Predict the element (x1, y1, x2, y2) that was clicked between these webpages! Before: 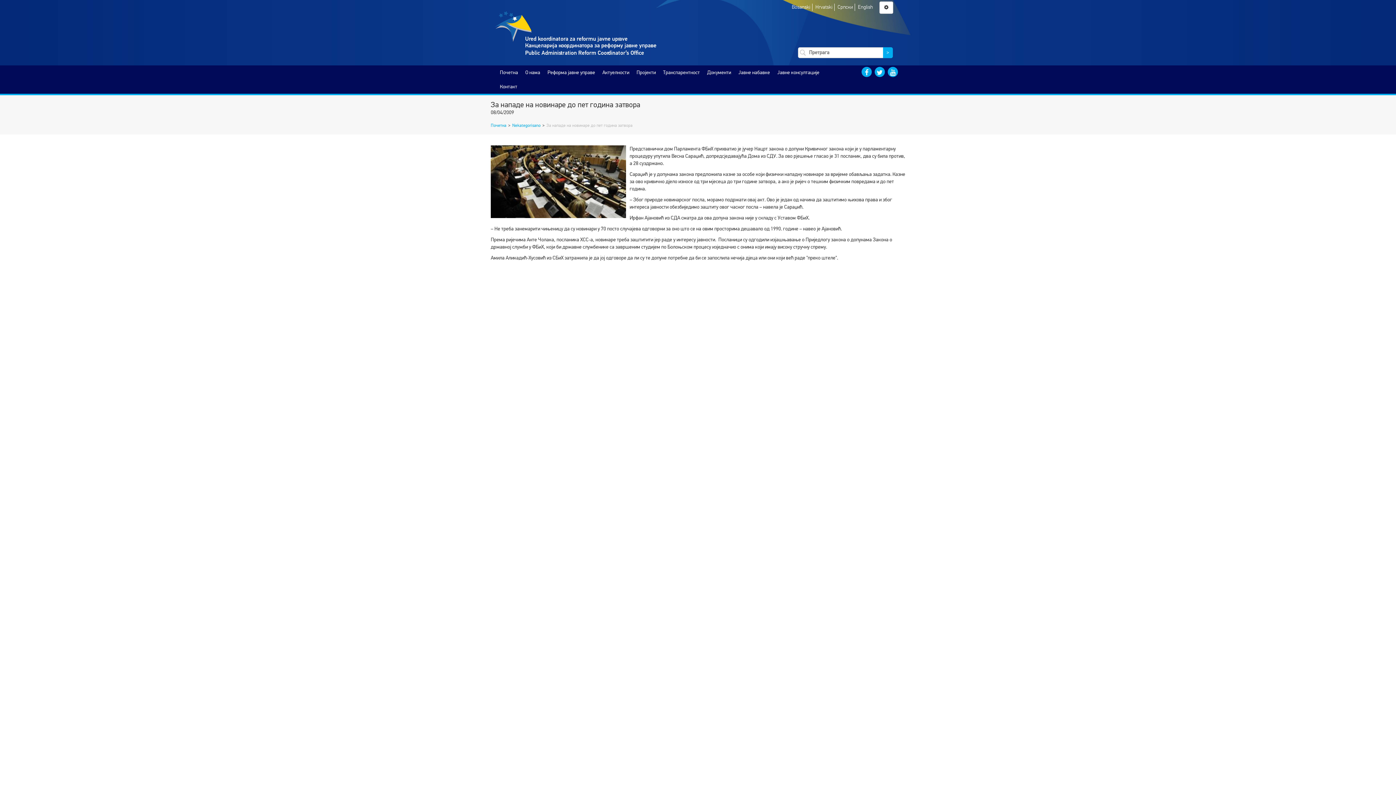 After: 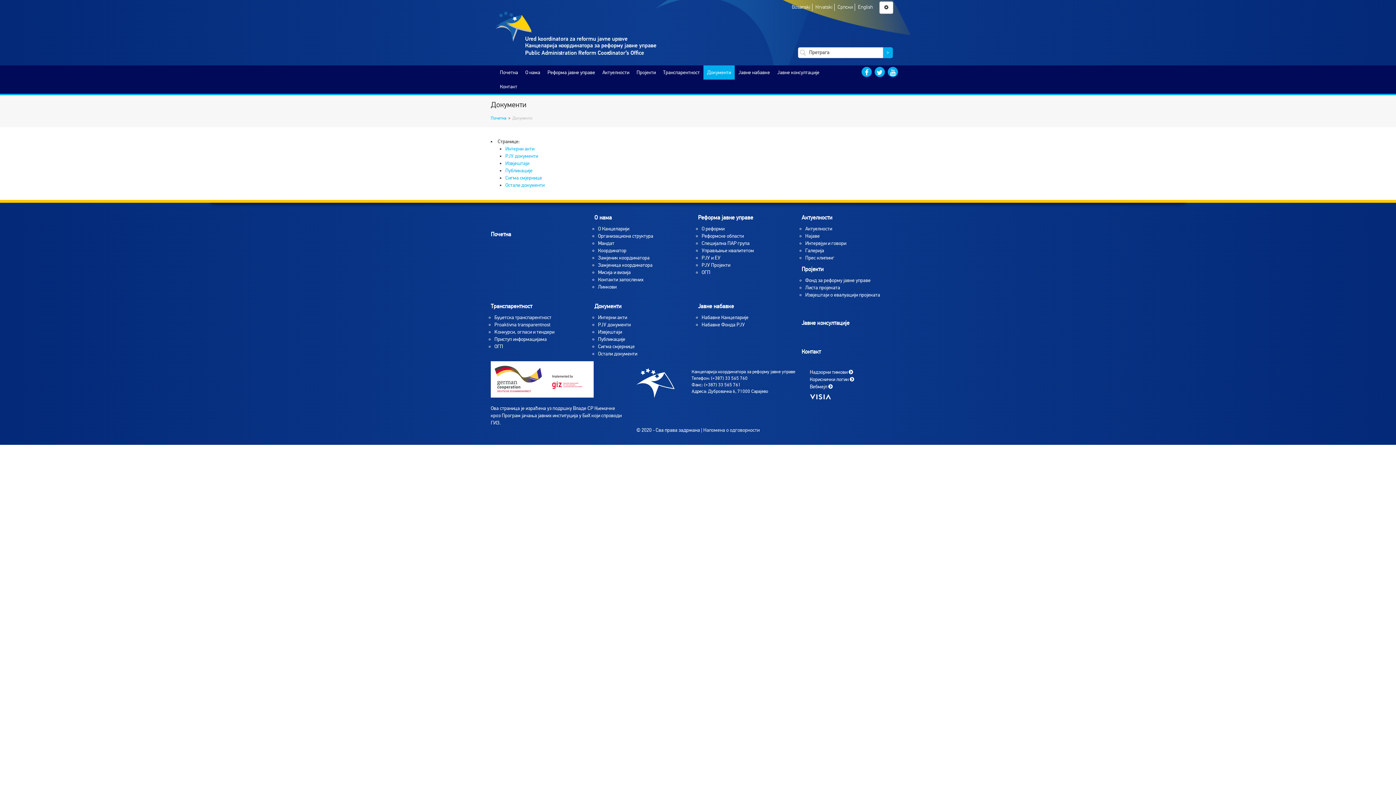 Action: label: Документи bbox: (707, 65, 731, 79)